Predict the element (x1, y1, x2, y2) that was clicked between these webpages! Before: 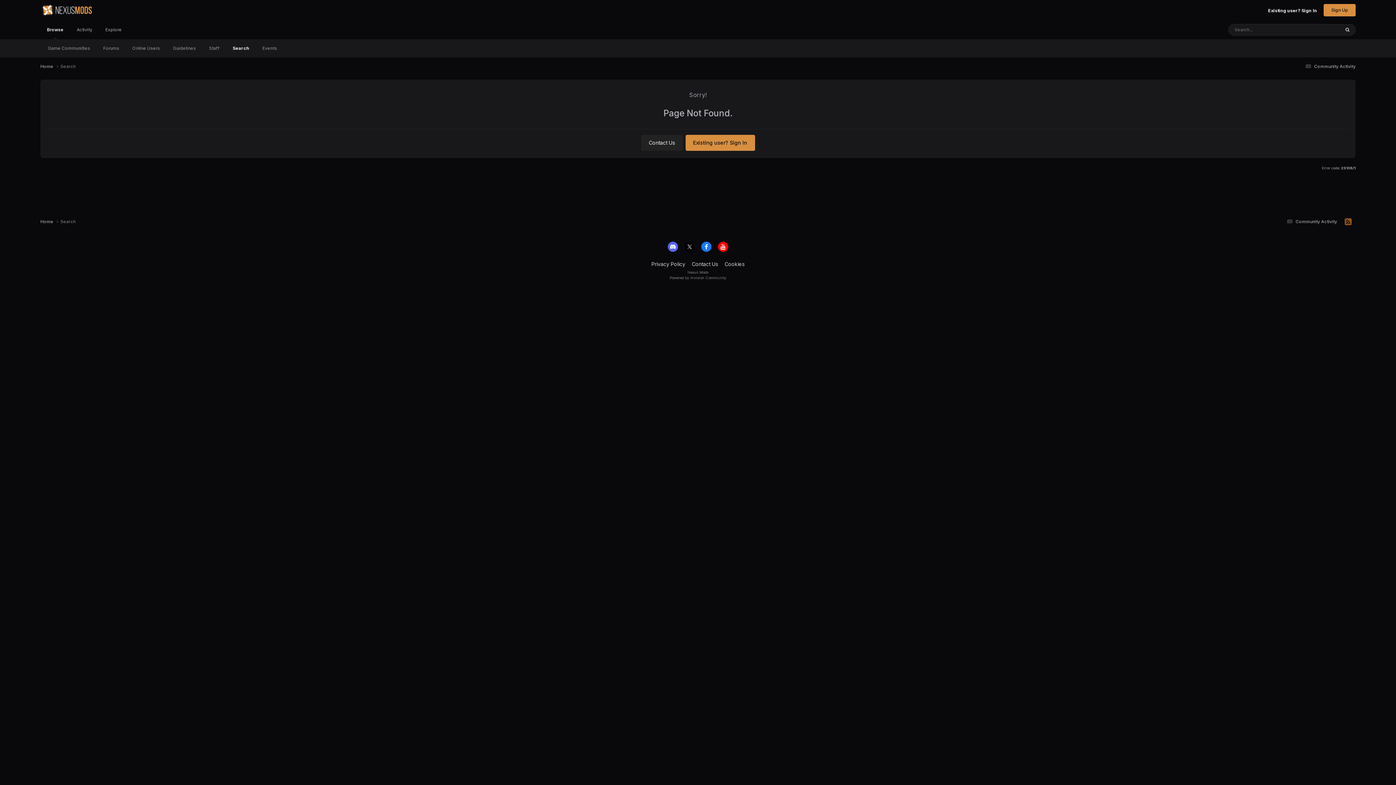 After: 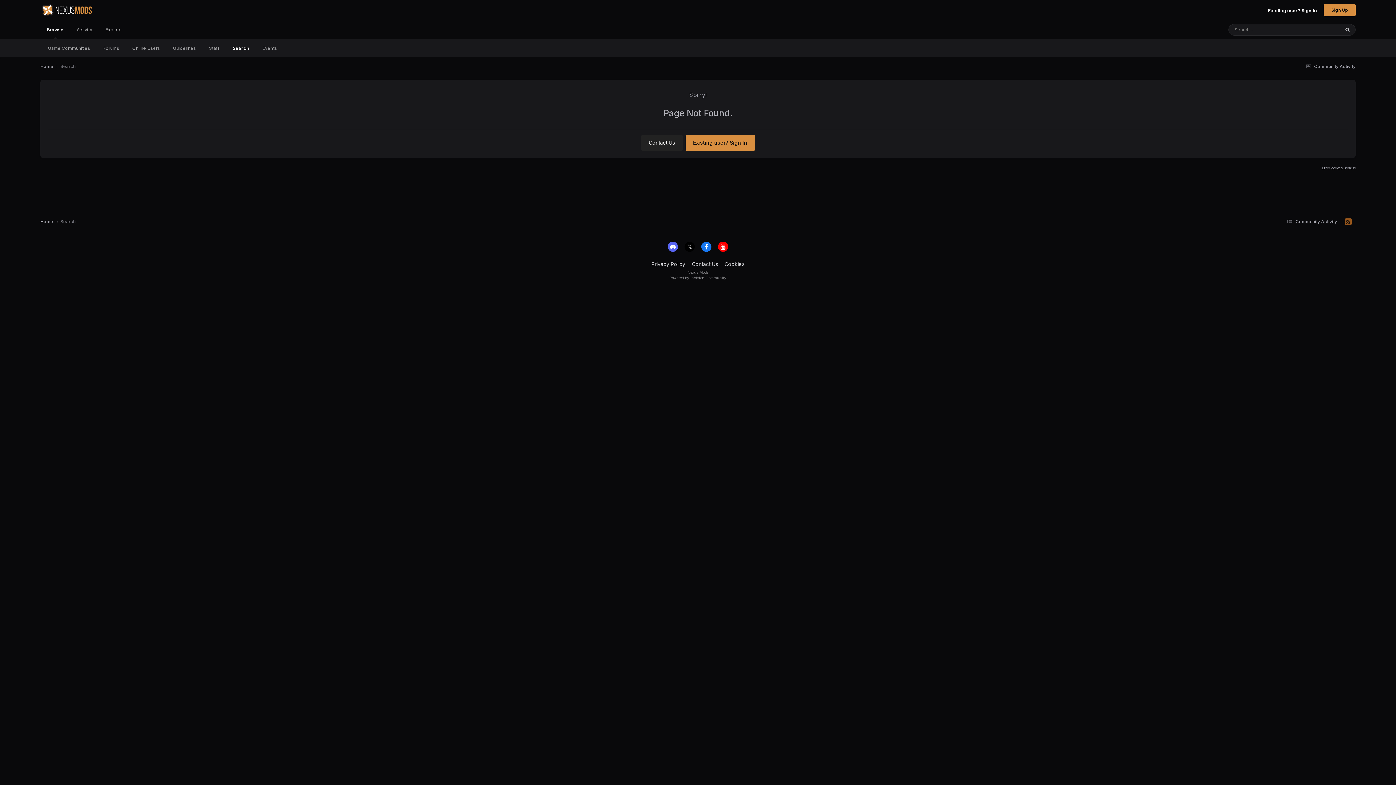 Action: bbox: (701, 241, 711, 251)